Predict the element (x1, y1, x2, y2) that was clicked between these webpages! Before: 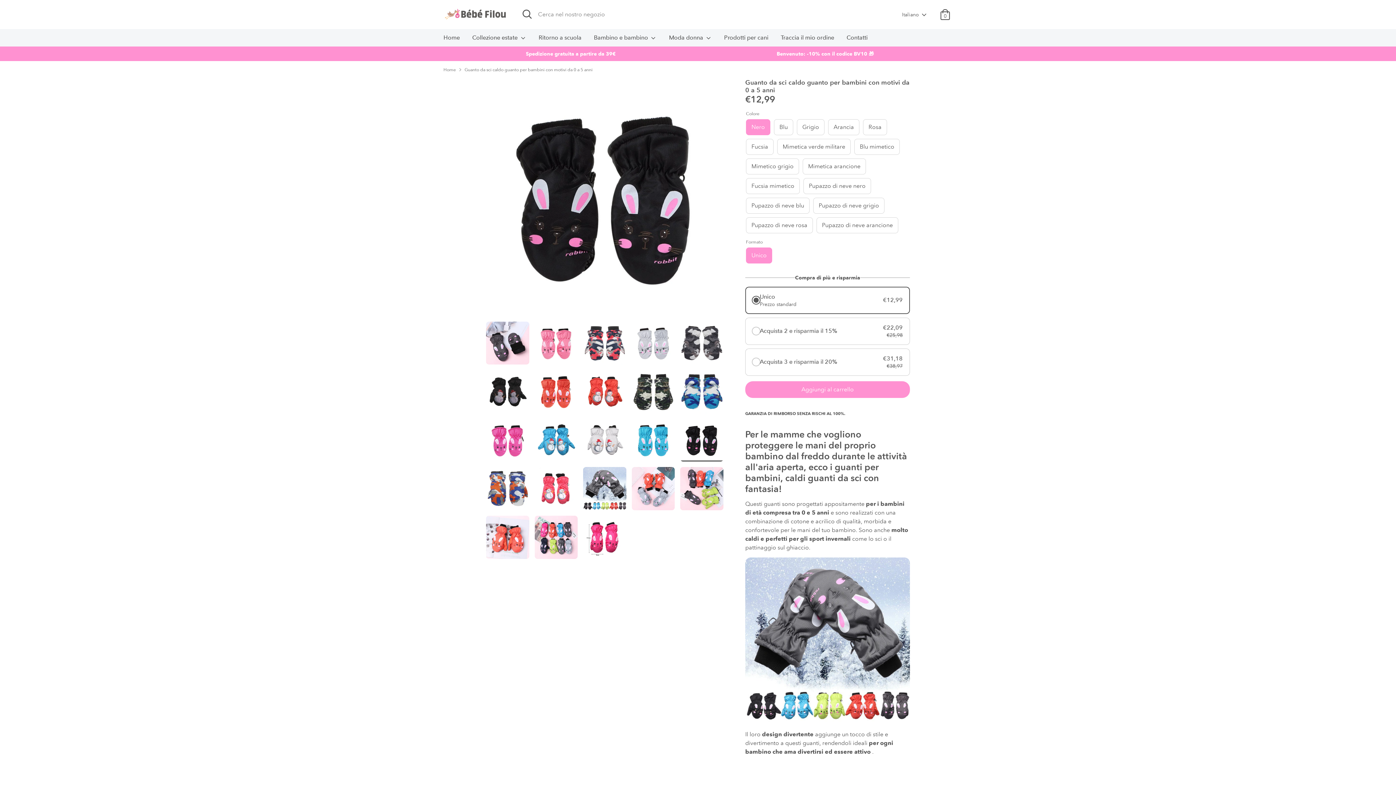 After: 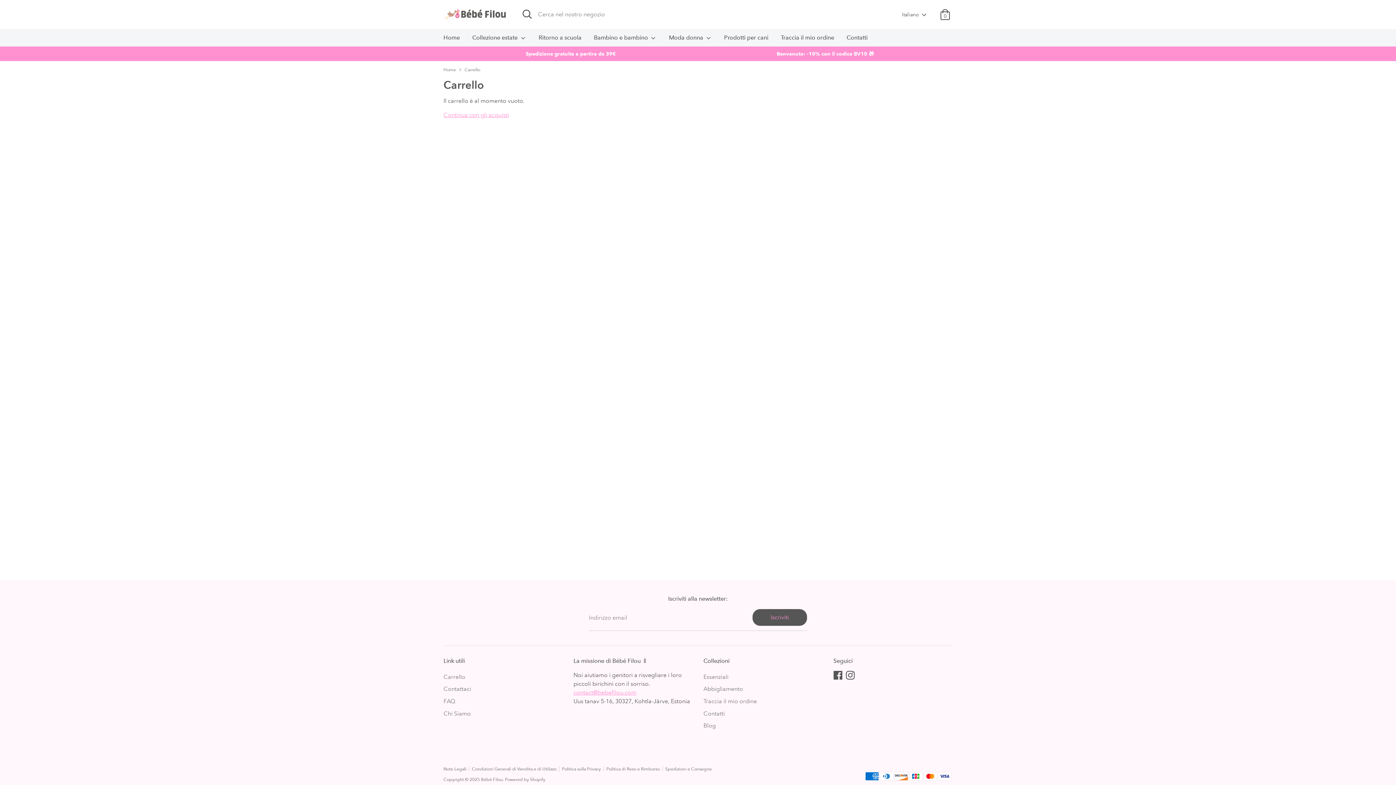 Action: label: 0 bbox: (938, 7, 952, 21)